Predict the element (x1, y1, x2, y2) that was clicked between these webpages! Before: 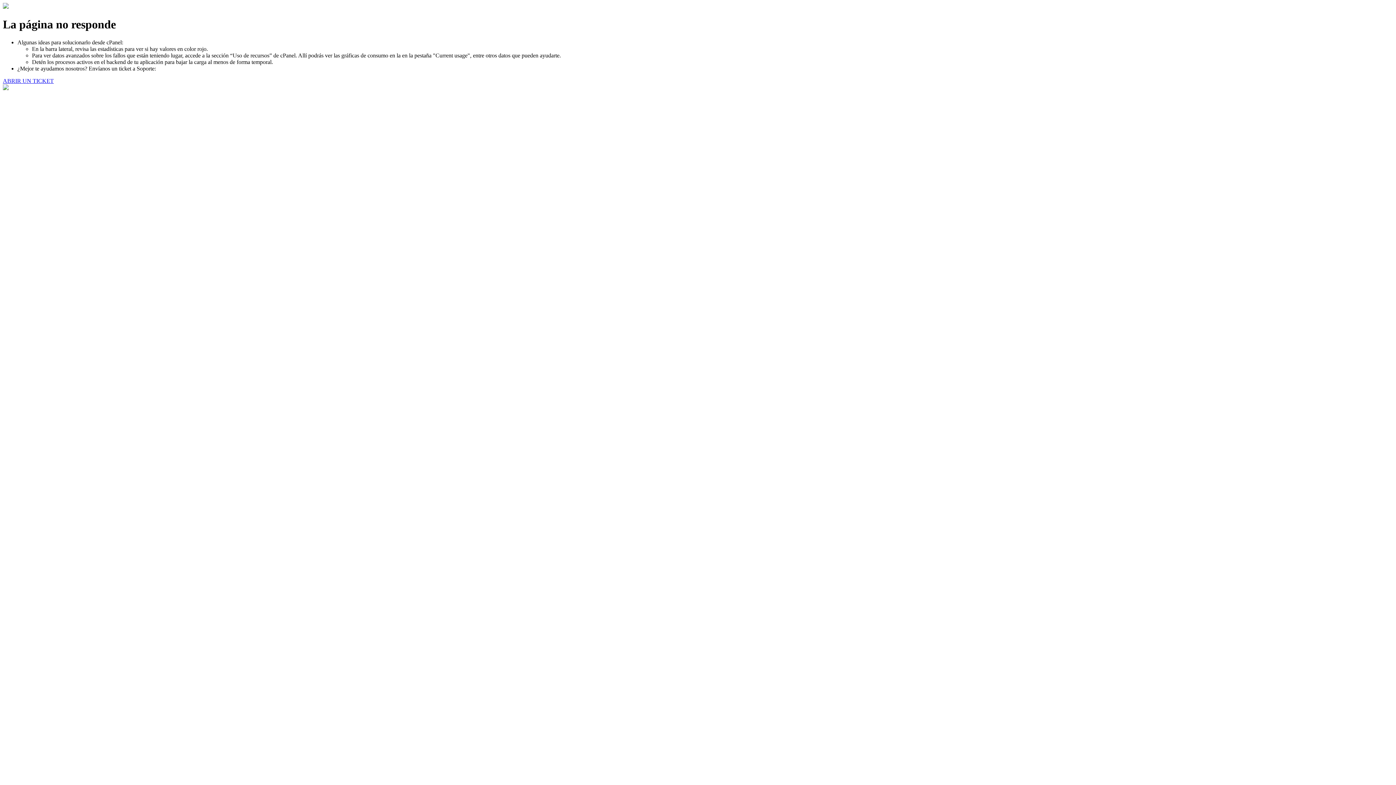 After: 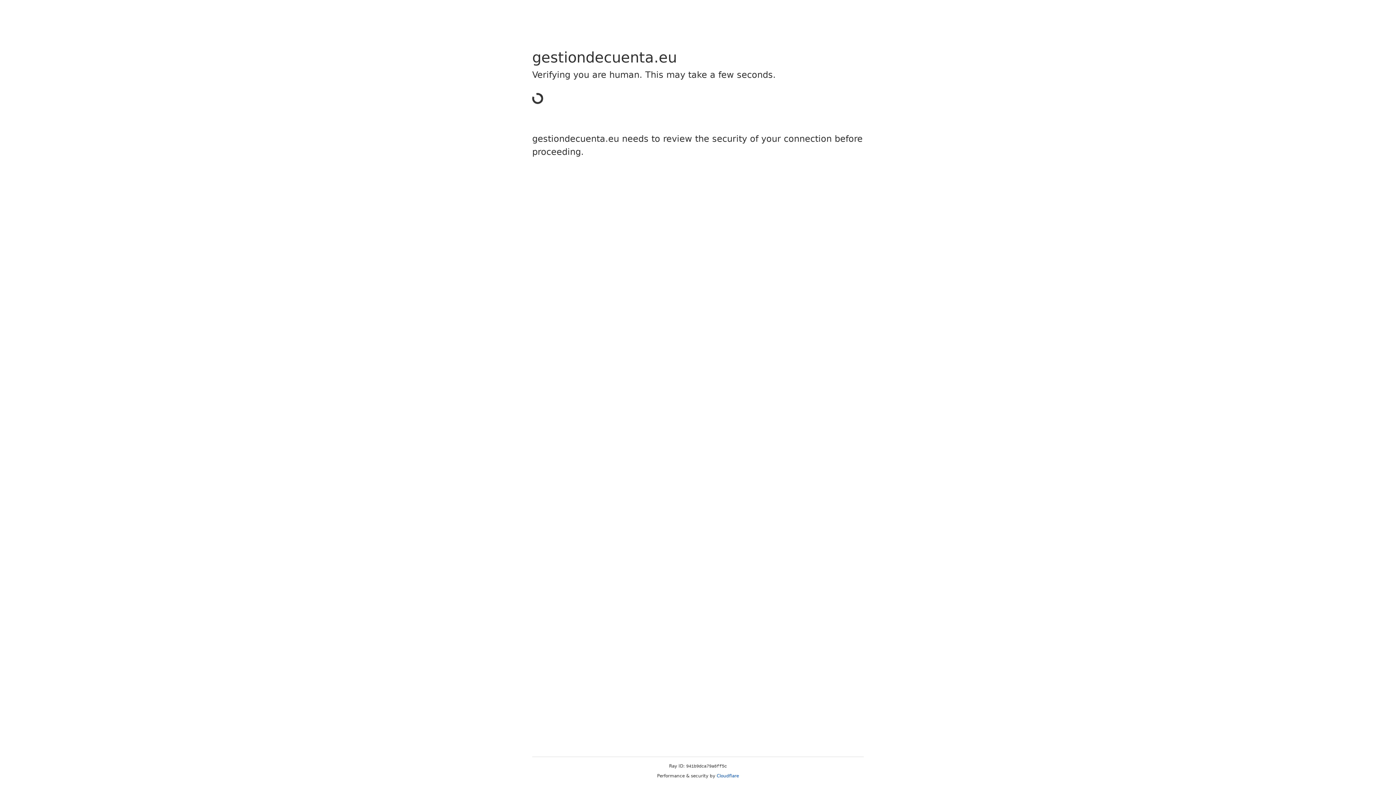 Action: bbox: (2, 77, 53, 83) label: ABRIR UN TICKET